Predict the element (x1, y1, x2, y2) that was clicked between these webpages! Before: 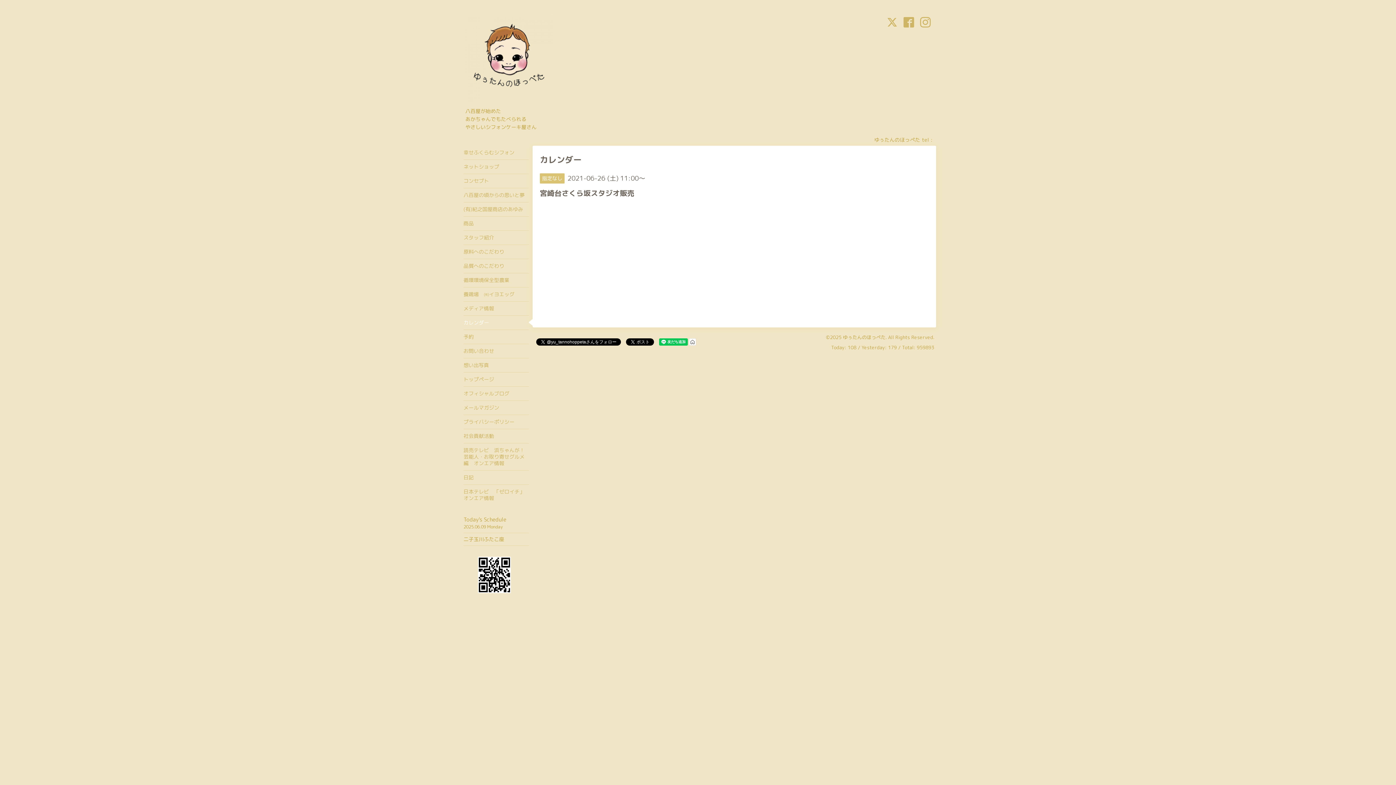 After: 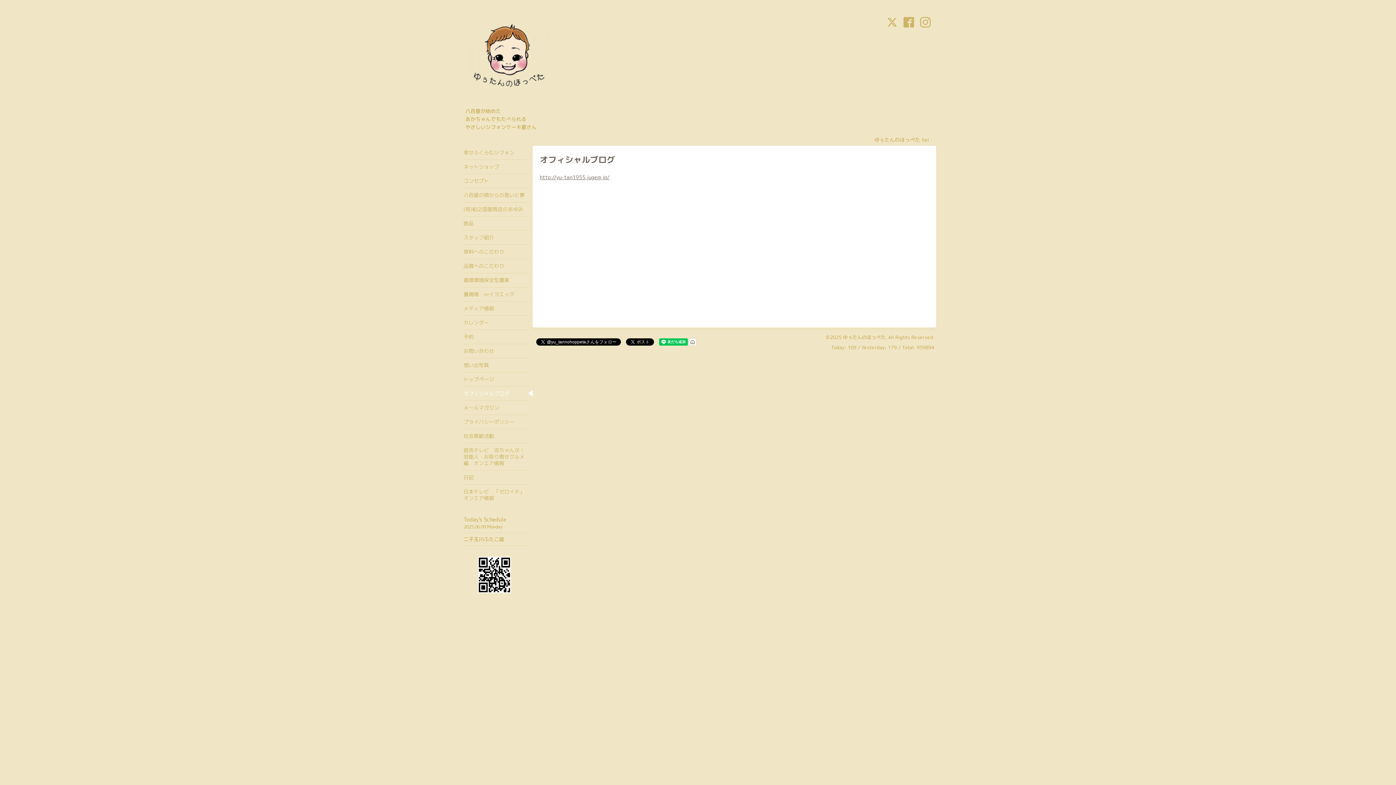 Action: bbox: (463, 386, 529, 400) label: オフィシャルブログ